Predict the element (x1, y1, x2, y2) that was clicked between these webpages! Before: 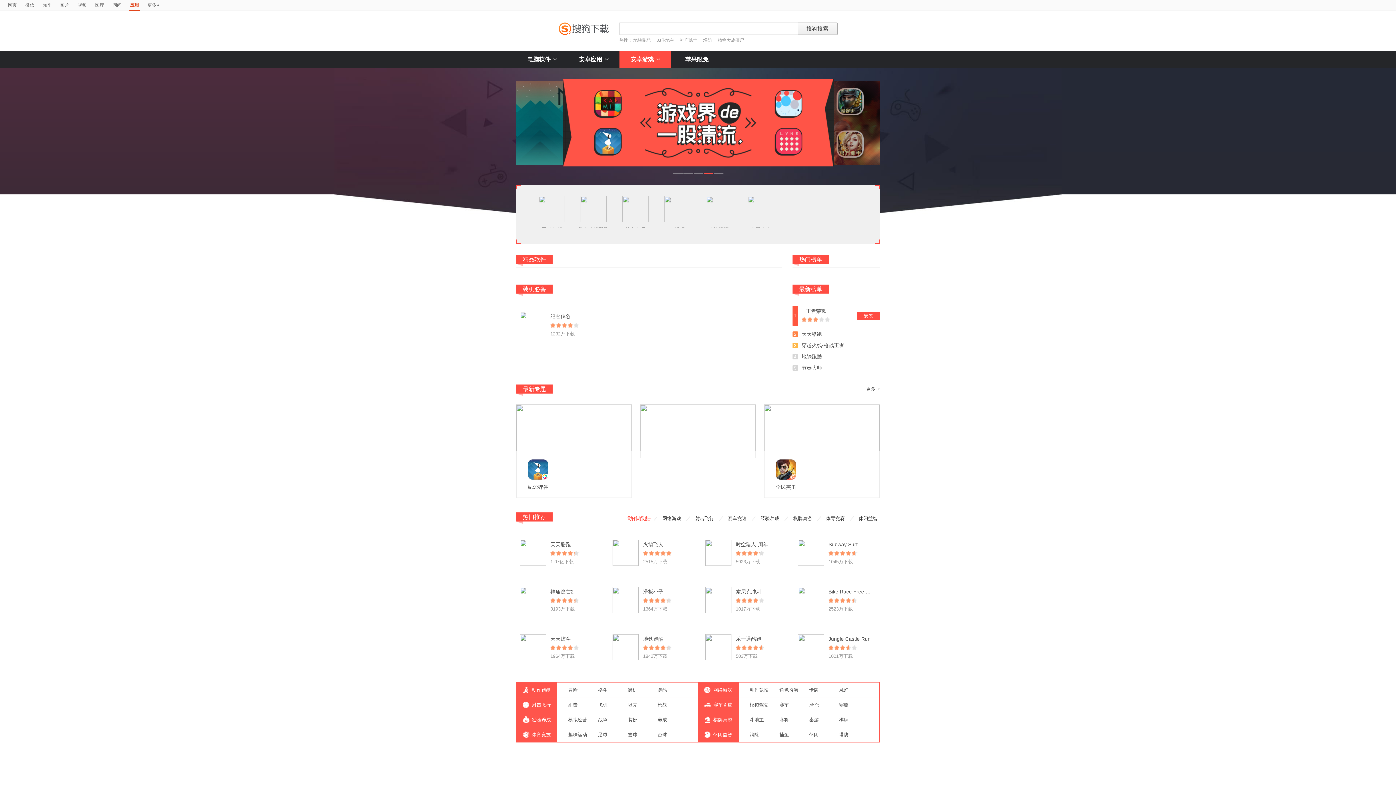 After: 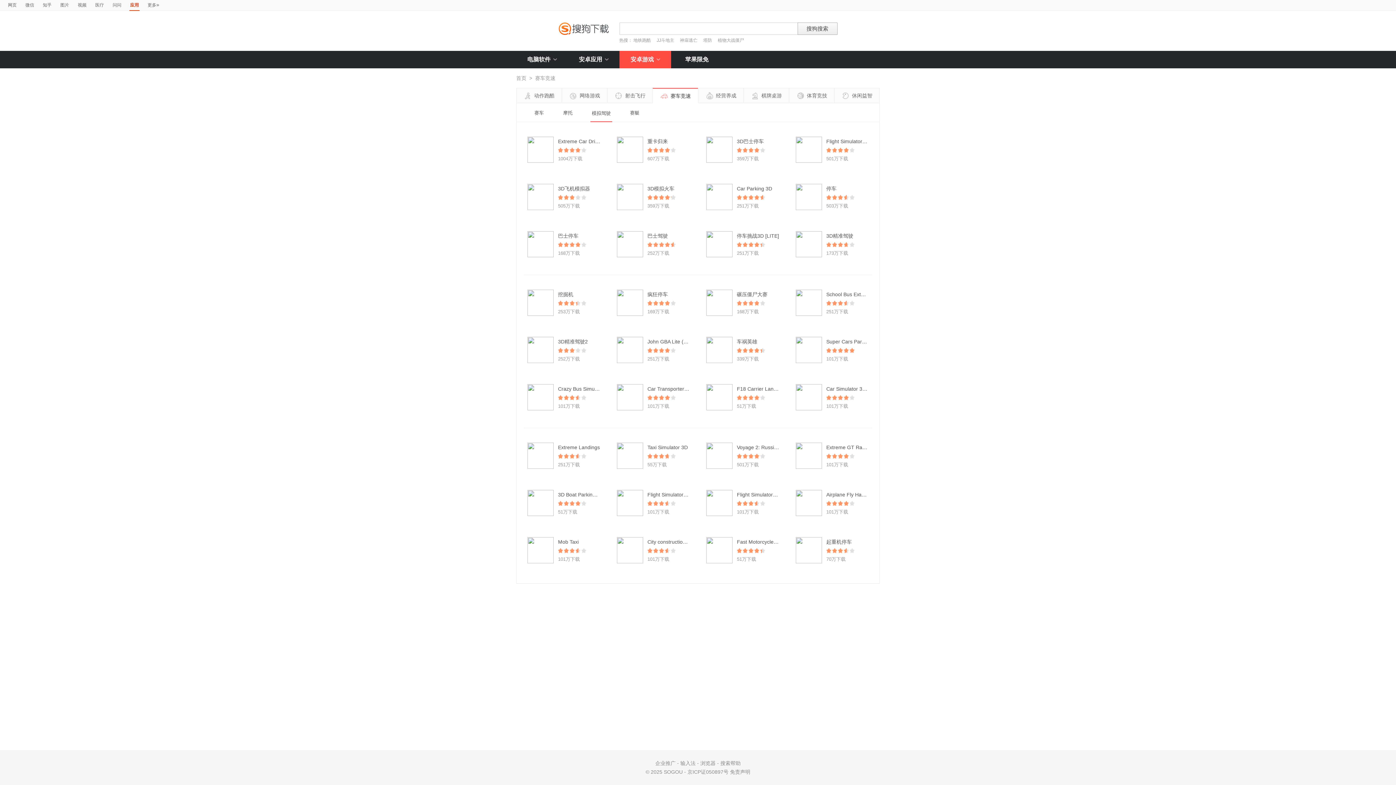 Action: label: 模拟驾驶 bbox: (749, 702, 768, 708)